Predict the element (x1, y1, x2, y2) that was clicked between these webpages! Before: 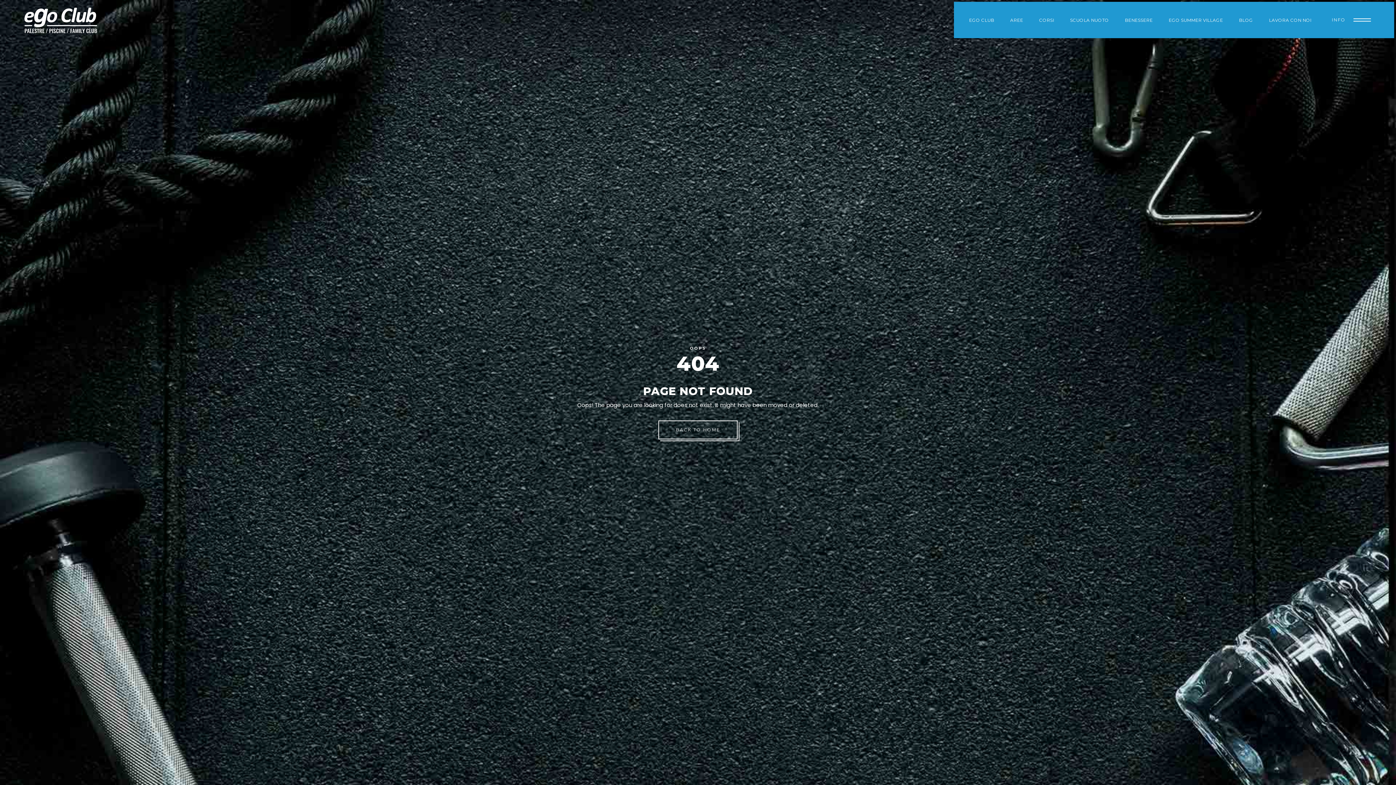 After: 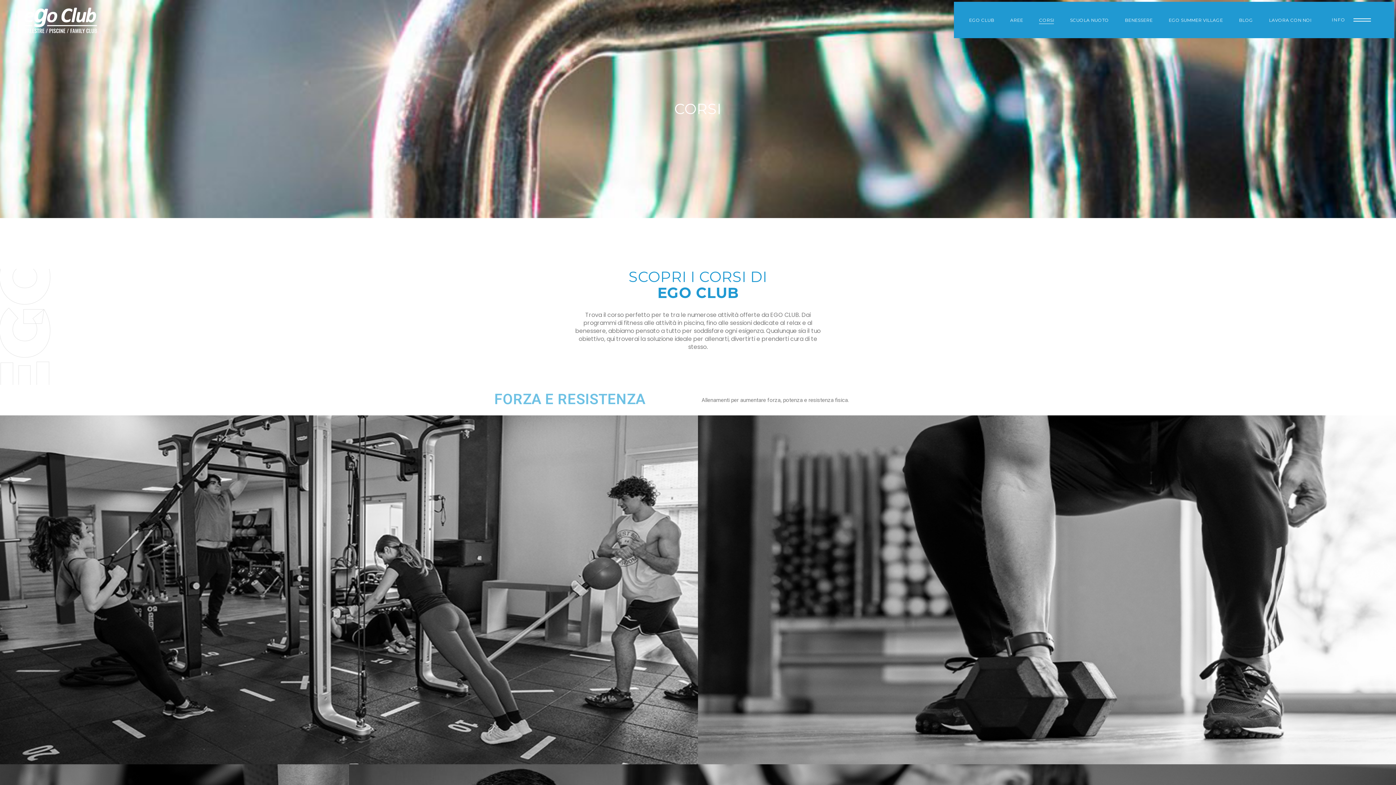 Action: bbox: (1031, 15, 1062, 24) label: CORSI